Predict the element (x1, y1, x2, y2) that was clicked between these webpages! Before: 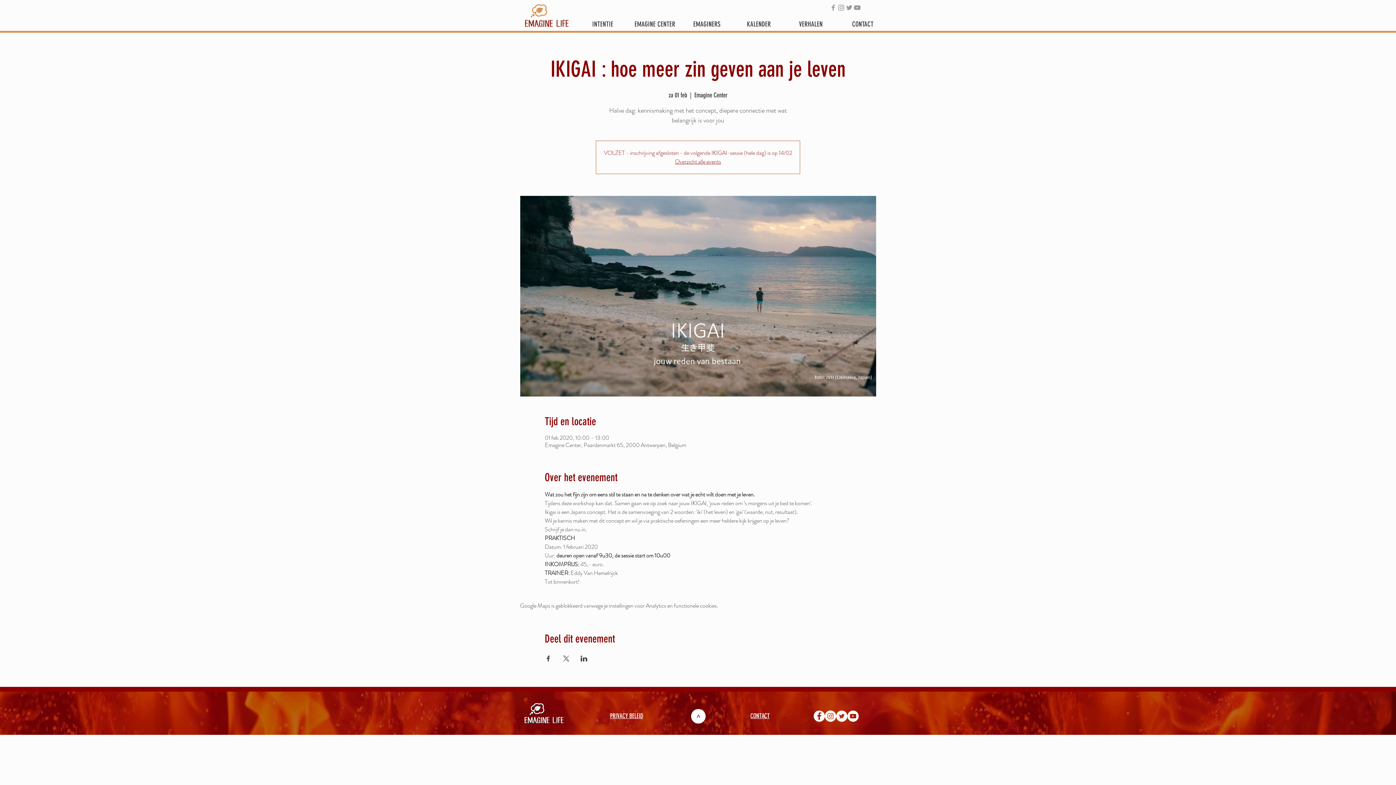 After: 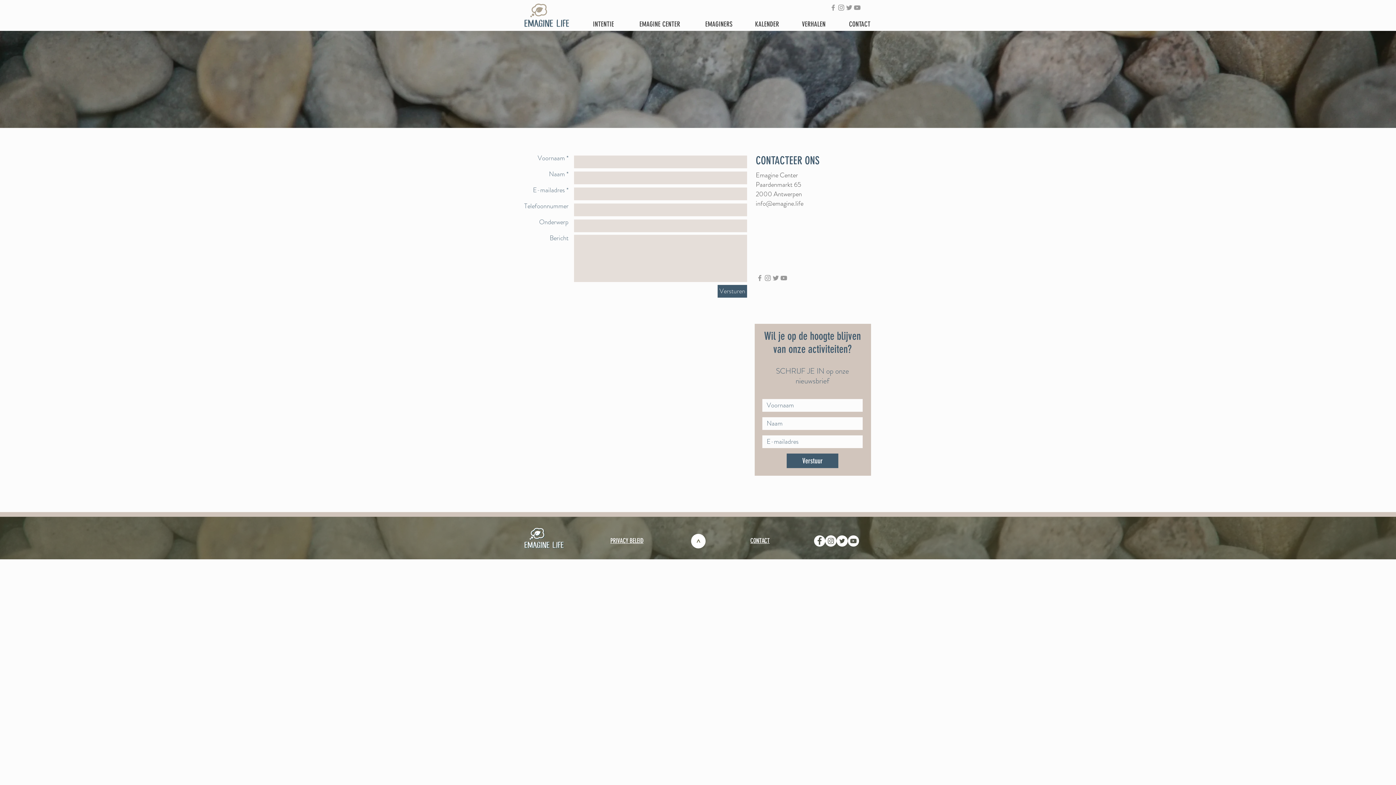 Action: bbox: (837, 19, 888, 27) label: CONTACT